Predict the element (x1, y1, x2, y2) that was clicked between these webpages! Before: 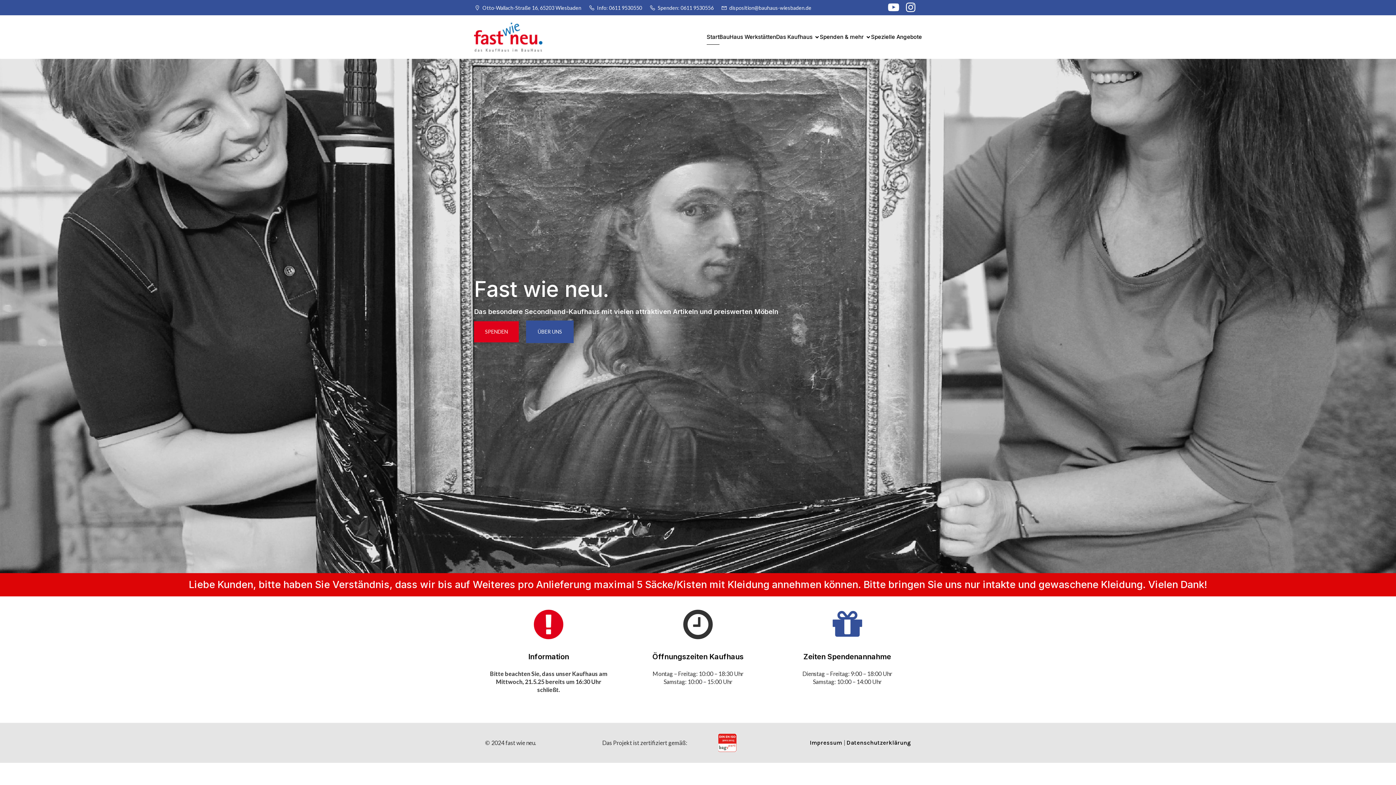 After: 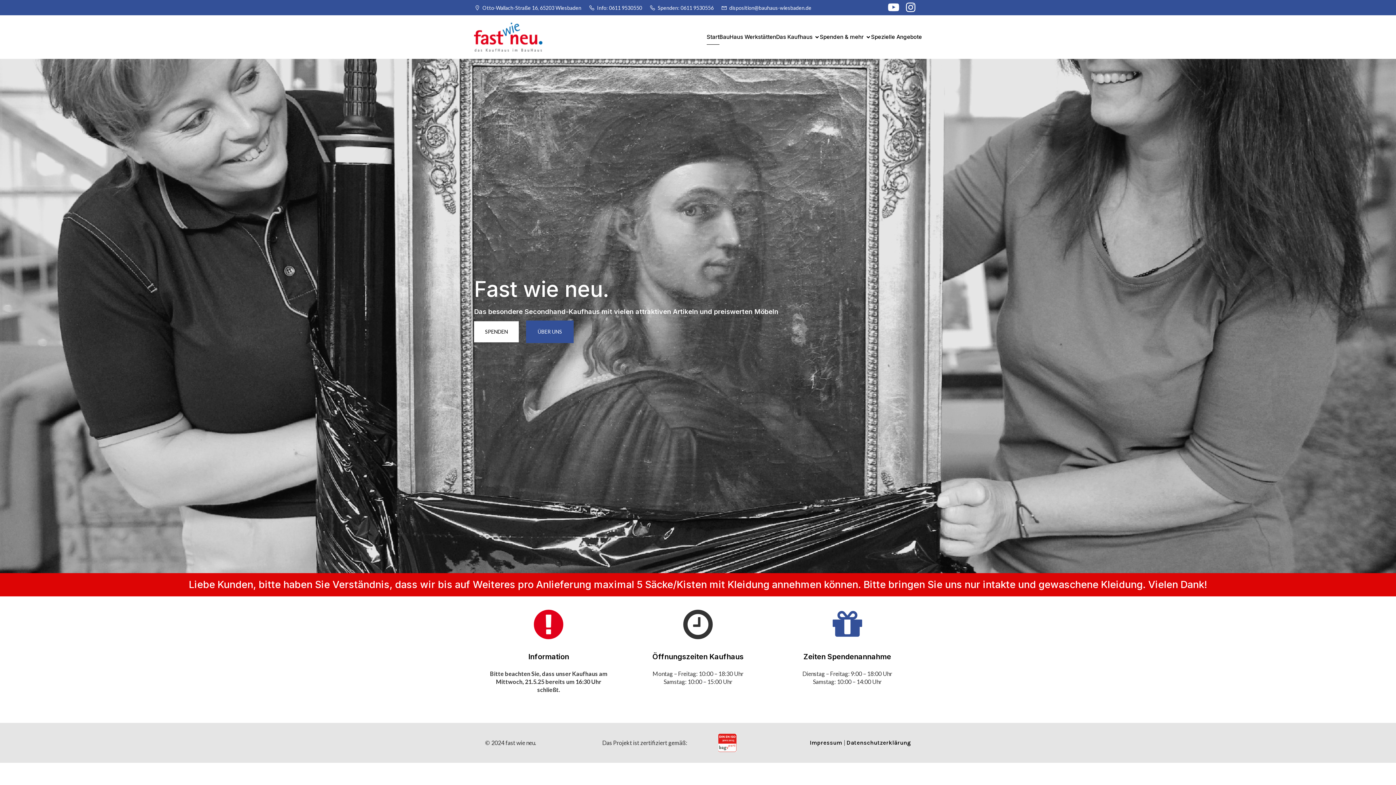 Action: label: SPENDEN bbox: (474, 321, 518, 342)